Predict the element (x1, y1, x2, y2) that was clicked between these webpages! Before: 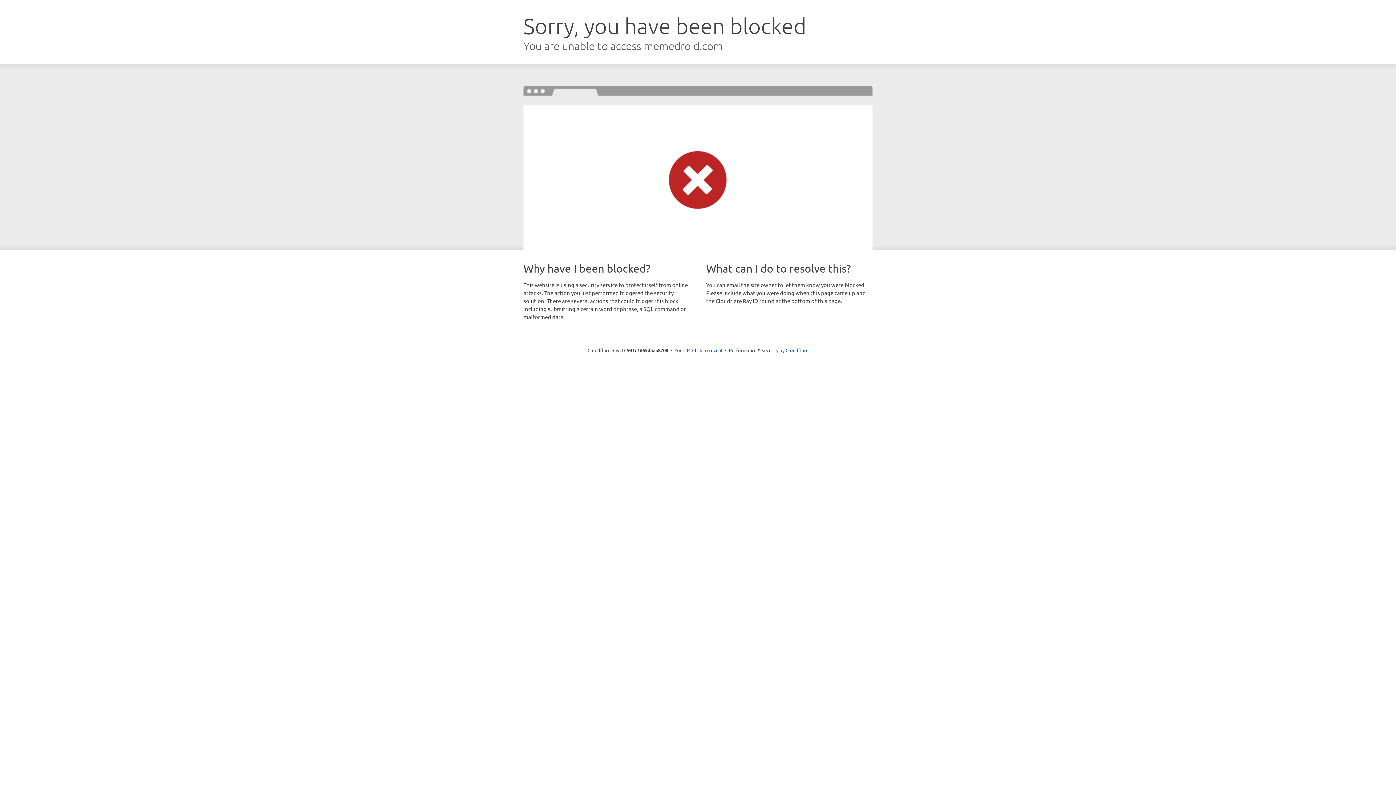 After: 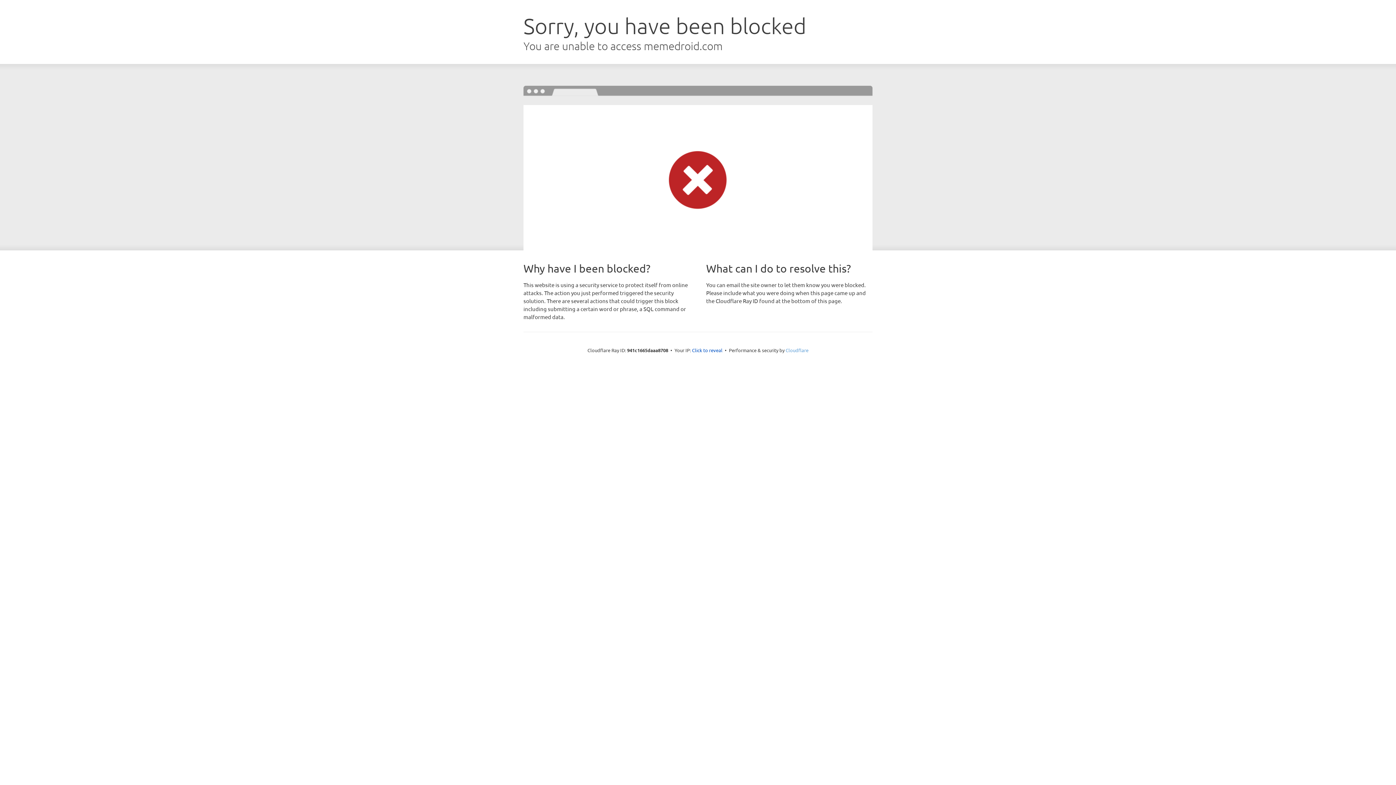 Action: label: Cloudflare bbox: (785, 347, 808, 353)